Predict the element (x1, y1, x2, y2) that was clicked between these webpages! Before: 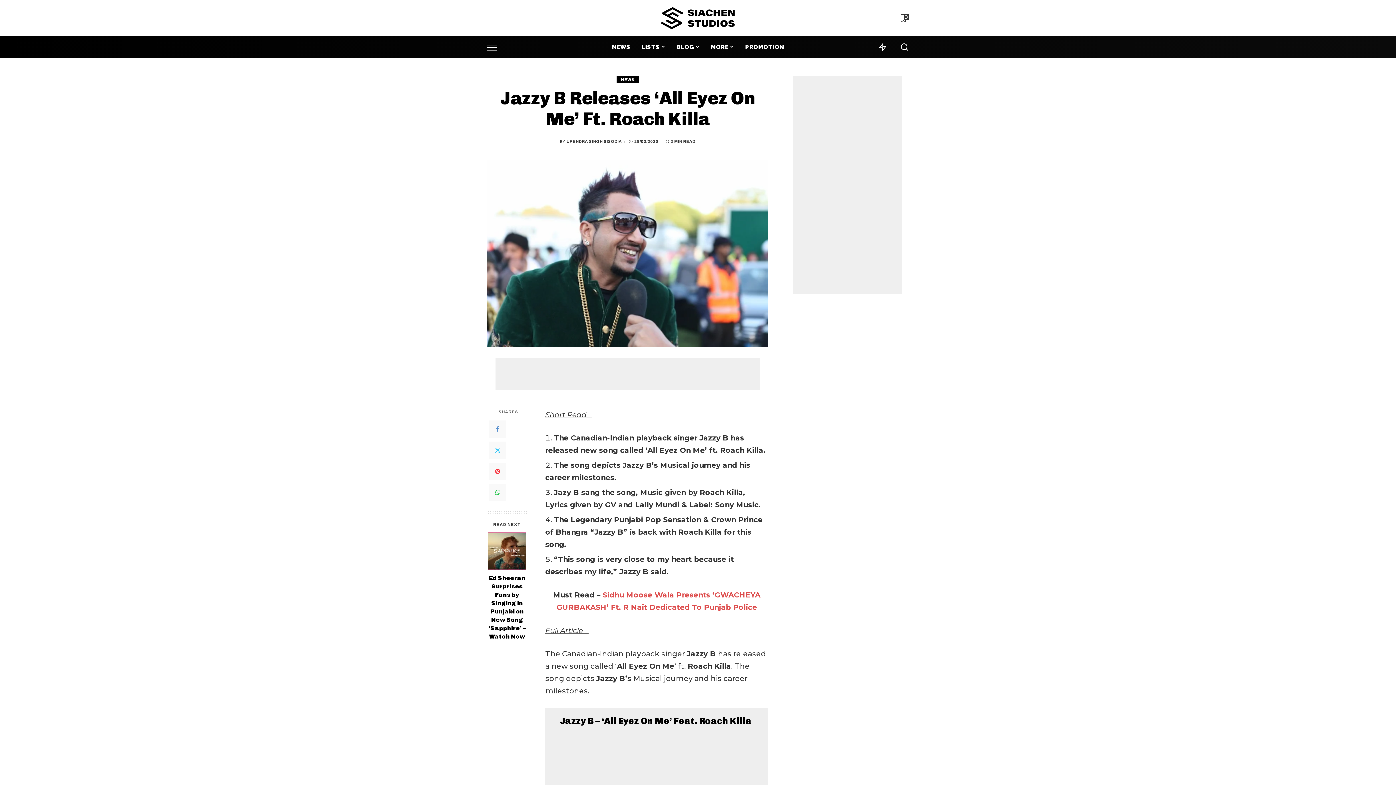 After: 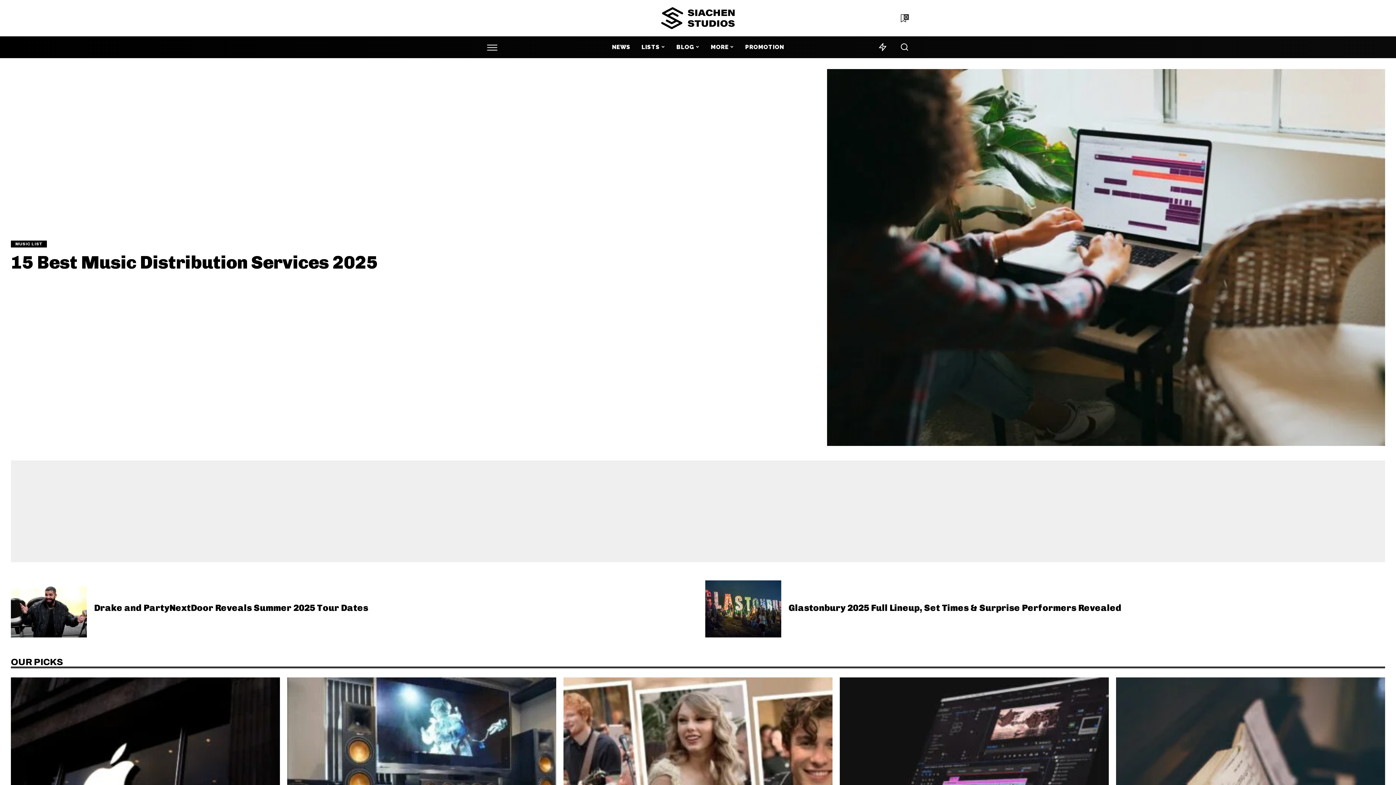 Action: bbox: (661, 7, 734, 29)